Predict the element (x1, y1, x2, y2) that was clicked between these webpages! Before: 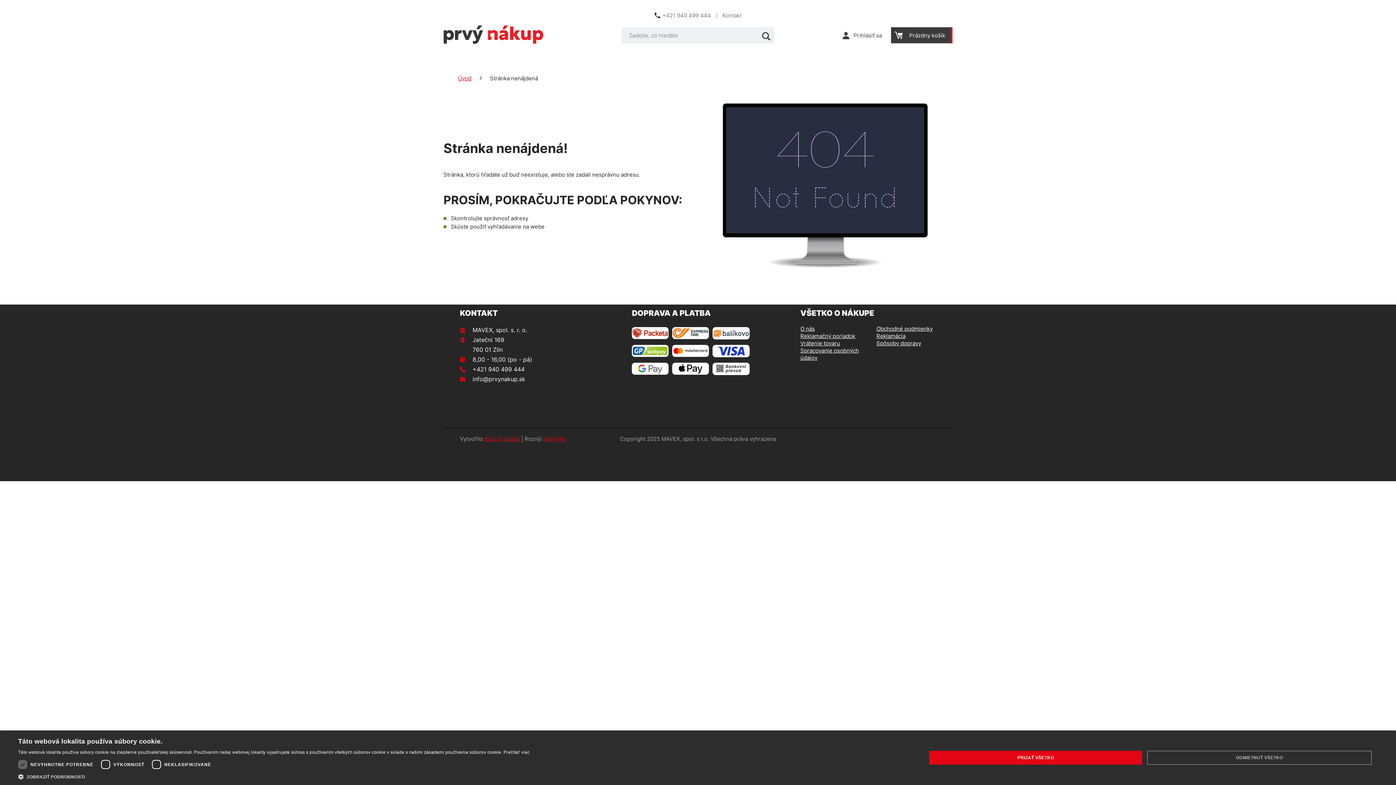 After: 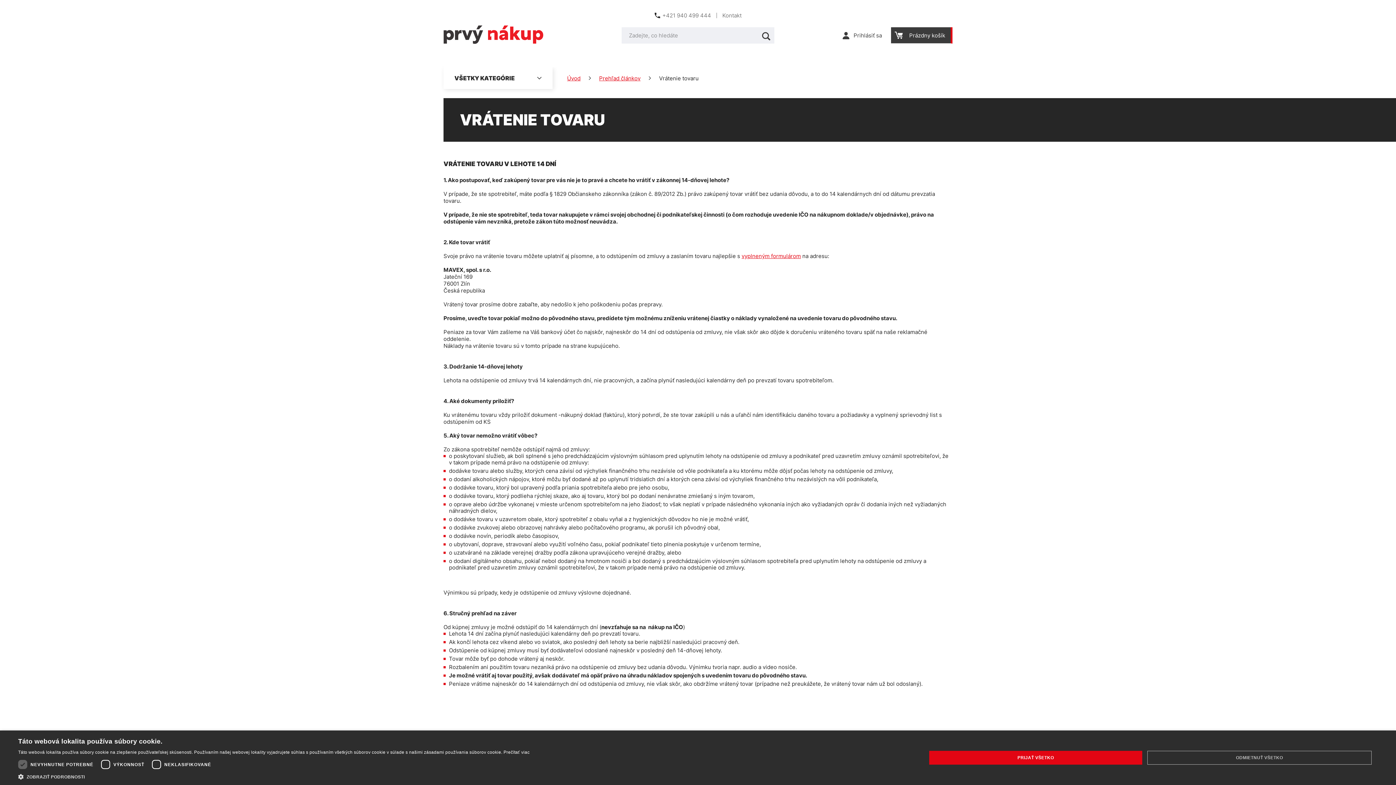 Action: label: Vrátenie tovaru bbox: (800, 339, 874, 347)